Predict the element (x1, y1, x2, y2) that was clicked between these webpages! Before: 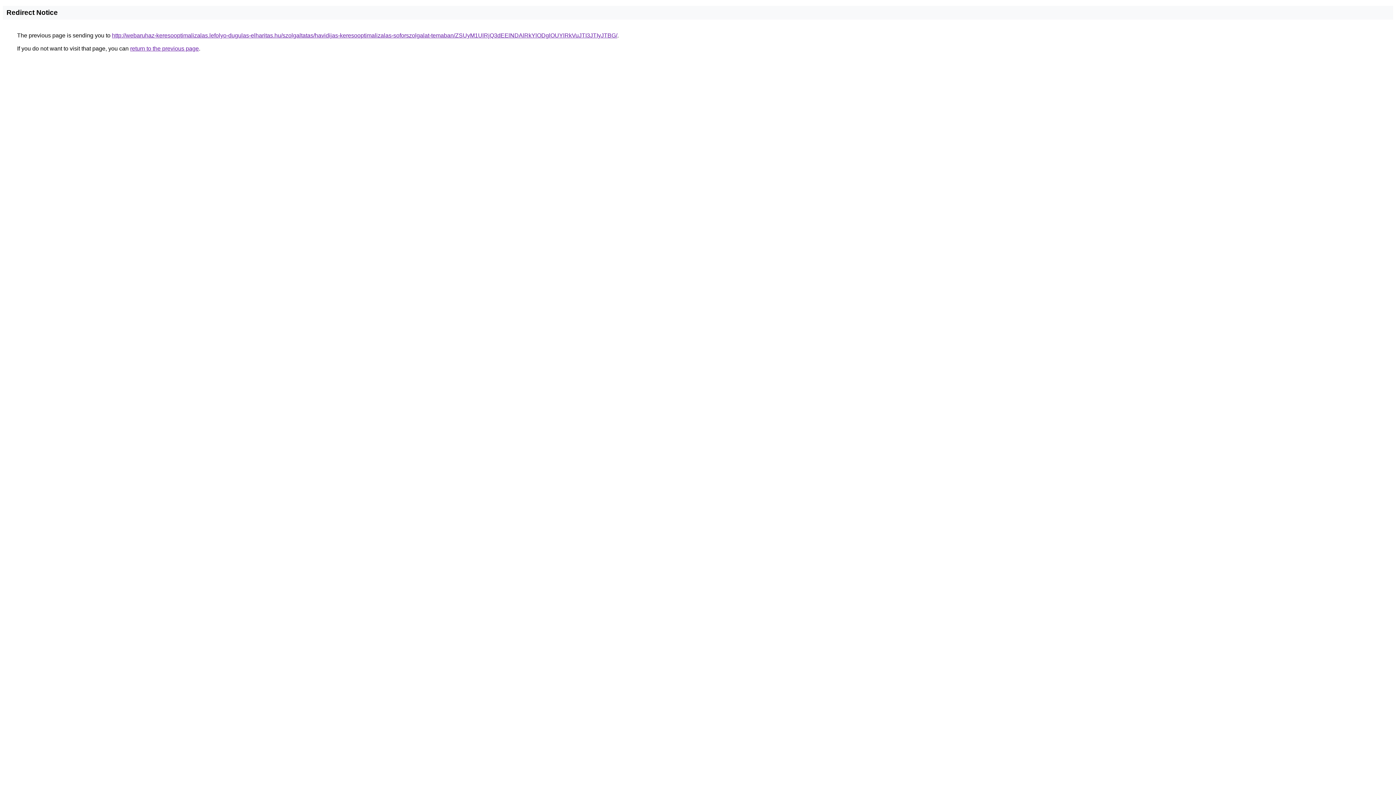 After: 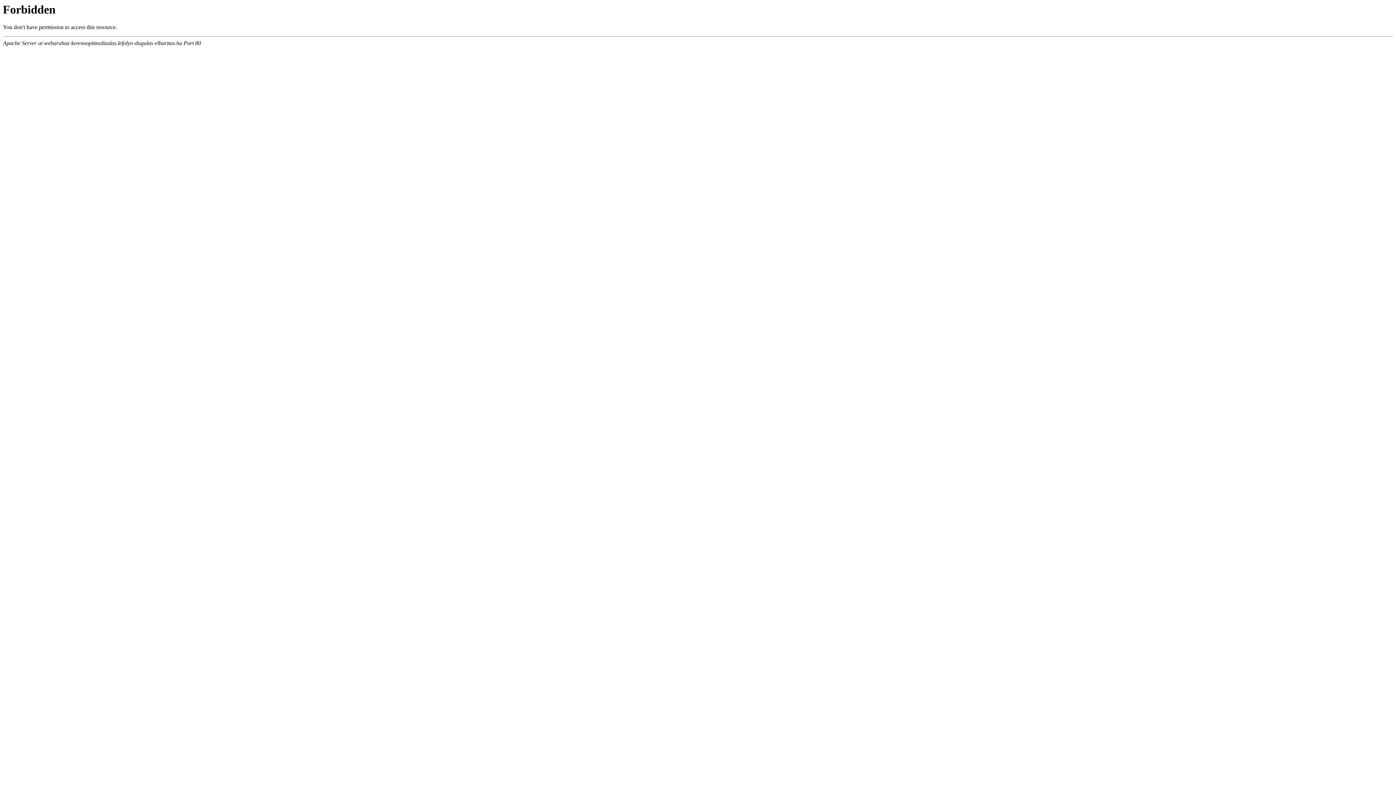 Action: label: http://webaruhaz-keresooptimalizalas.lefolyo-dugulas-elharitas.hu/szolgaltatas/havidijas-keresooptimalizalas-soforszolgalat-temaban/ZSUyM1UlRjQ3dEElNDAlRkYlODglOUYlRkVuJTI3JTIyJTBG/ bbox: (112, 32, 617, 38)